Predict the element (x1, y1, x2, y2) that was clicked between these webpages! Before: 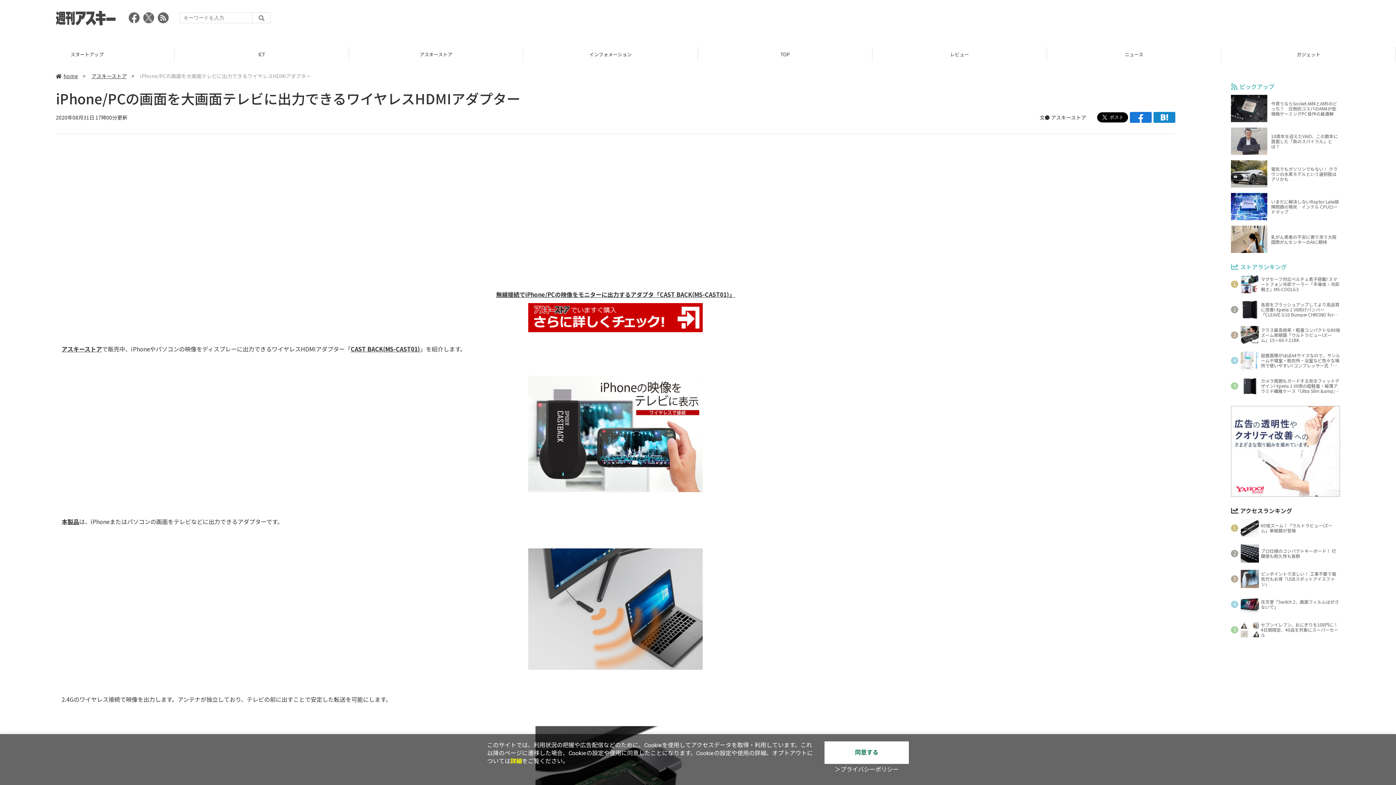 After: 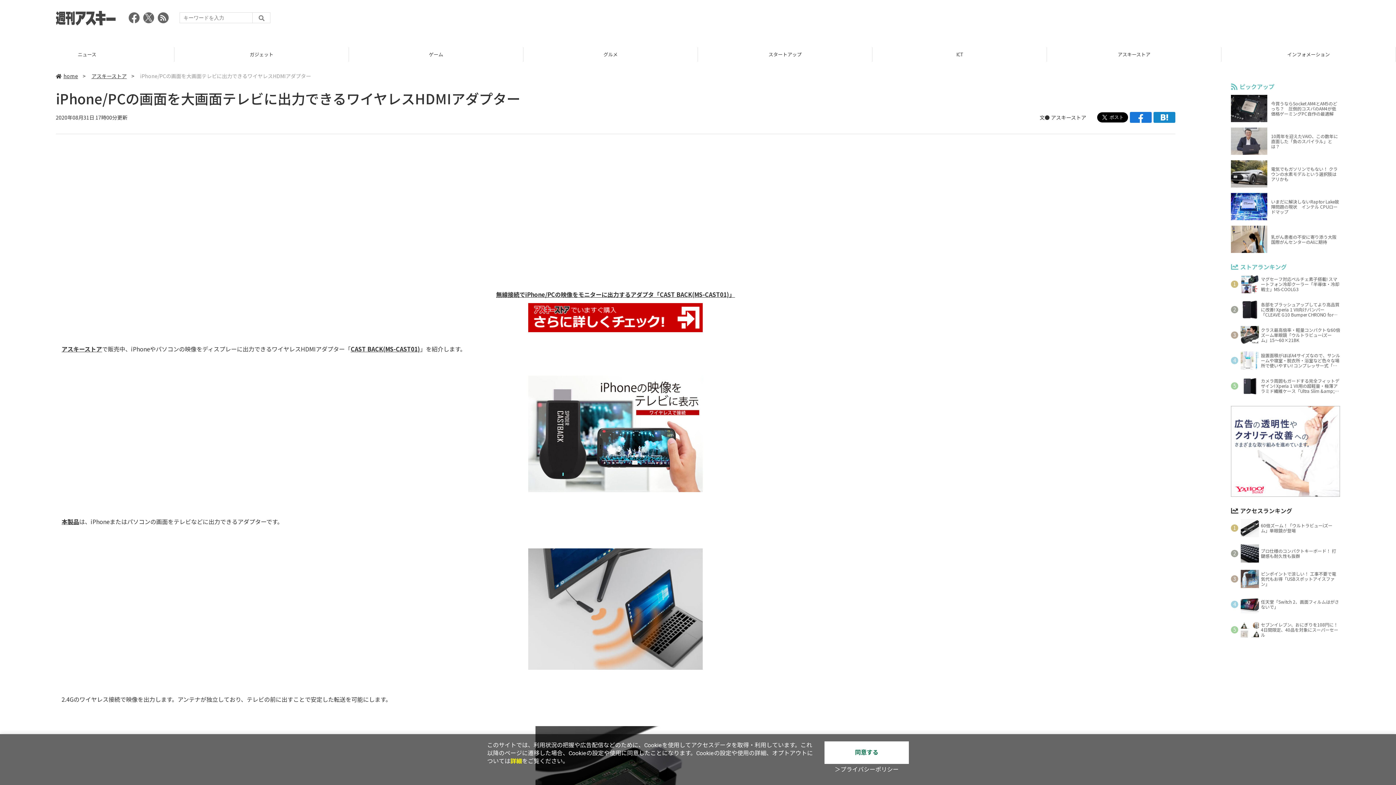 Action: bbox: (144, 13, 152, 21)